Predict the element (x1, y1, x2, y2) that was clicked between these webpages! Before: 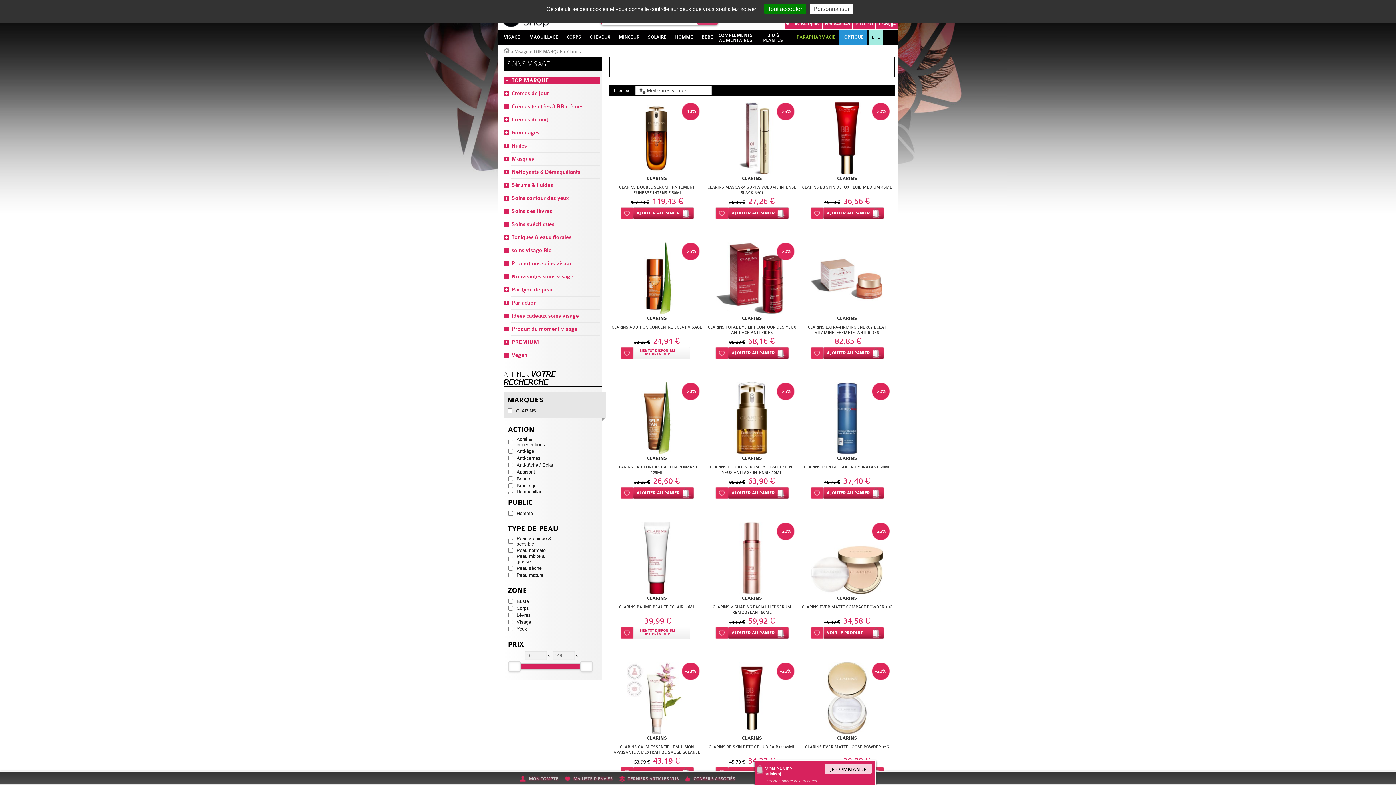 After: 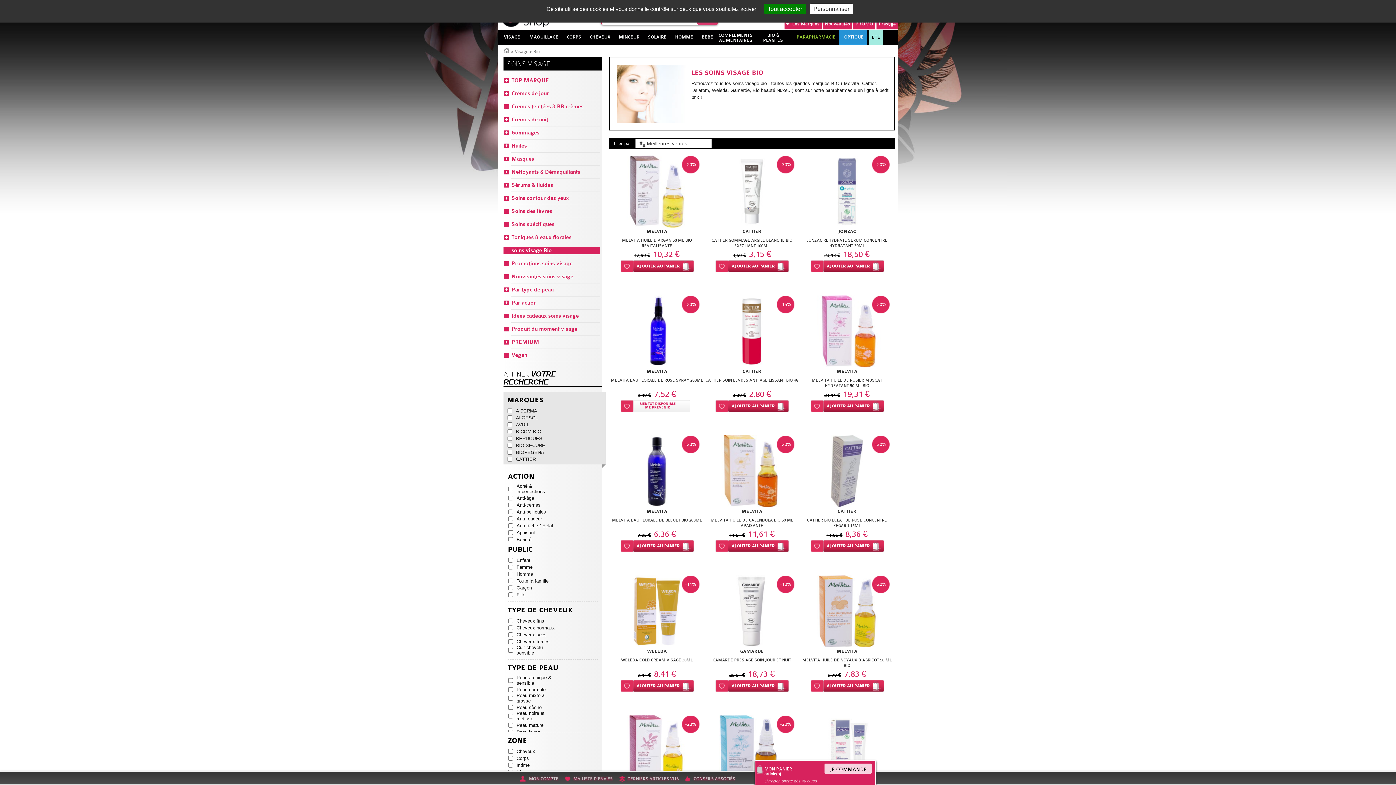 Action: label: soins visage Bio bbox: (503, 244, 600, 257)